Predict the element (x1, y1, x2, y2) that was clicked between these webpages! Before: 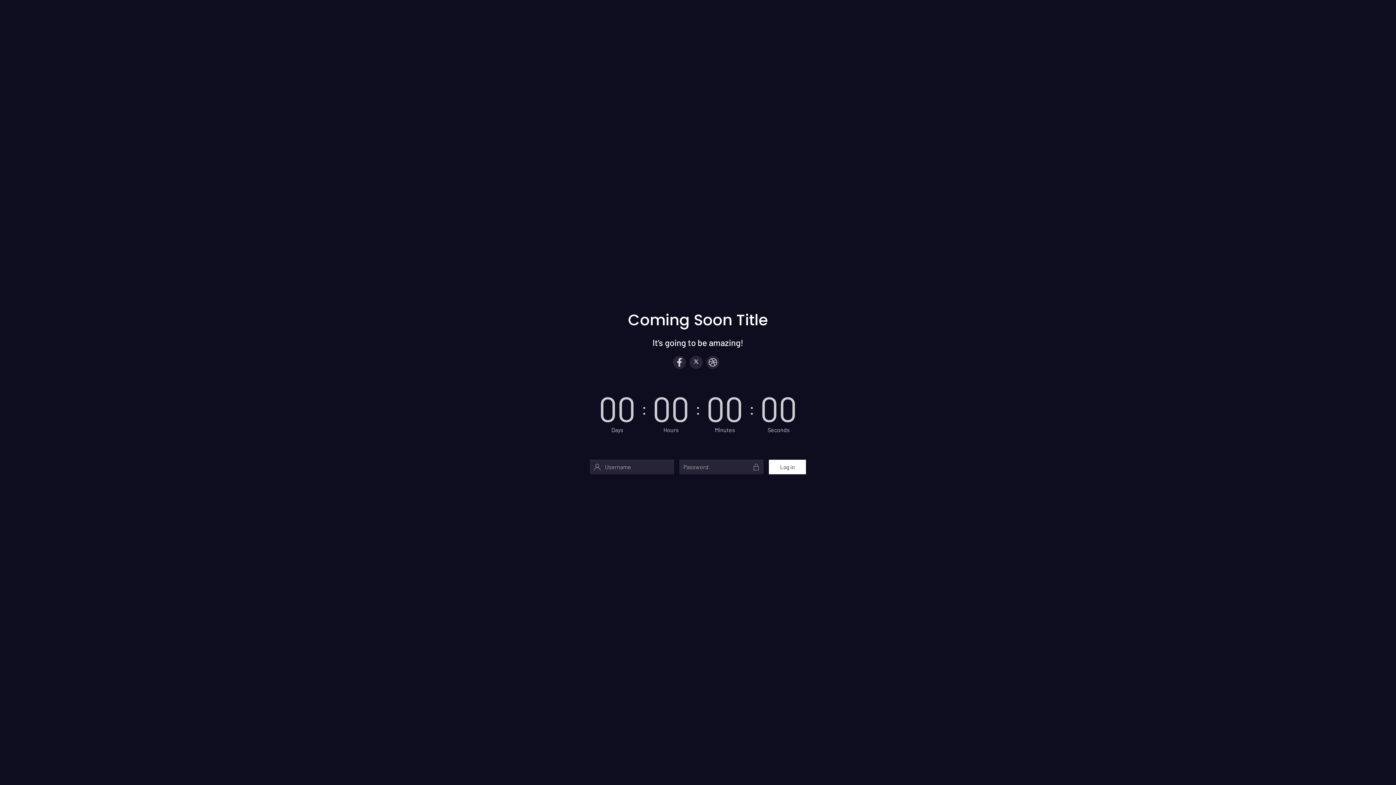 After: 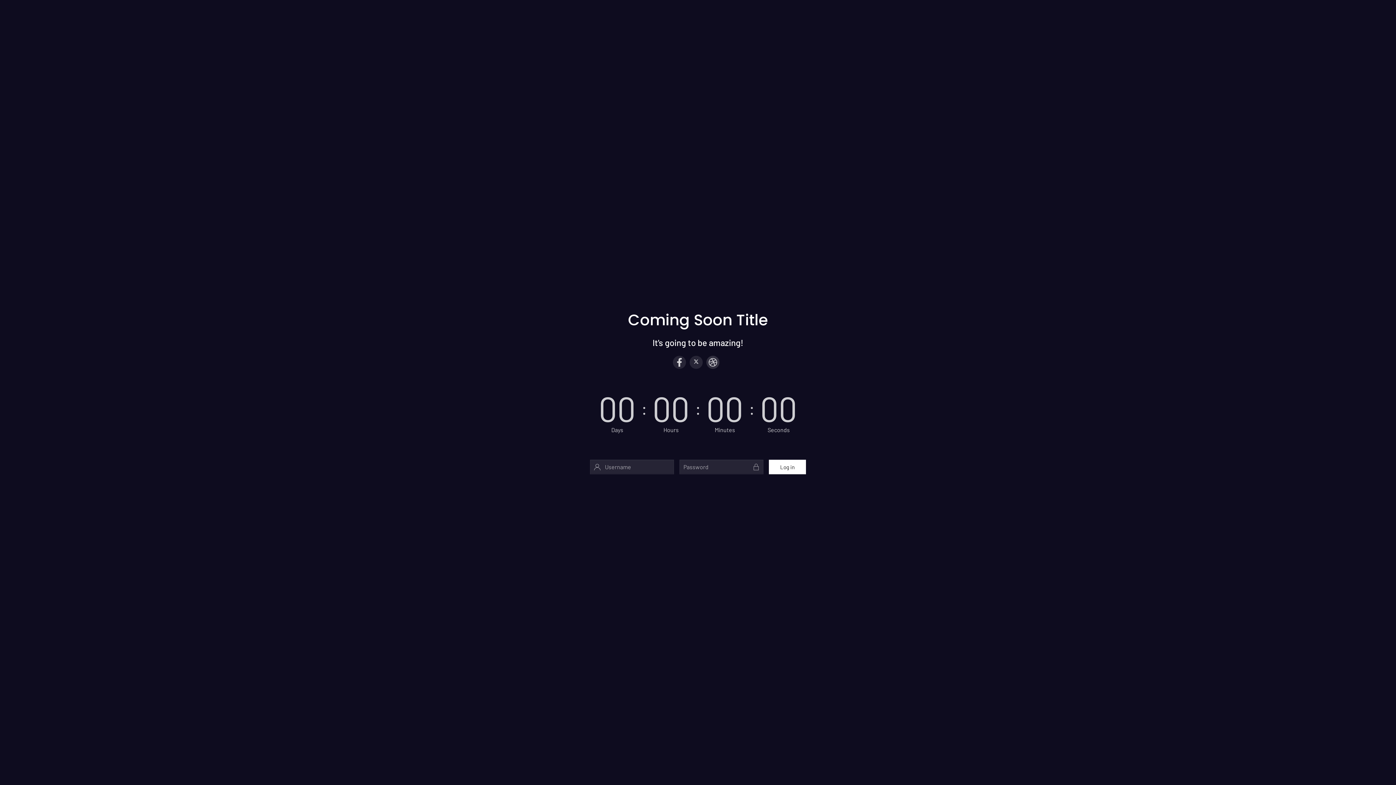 Action: bbox: (706, 355, 719, 368)